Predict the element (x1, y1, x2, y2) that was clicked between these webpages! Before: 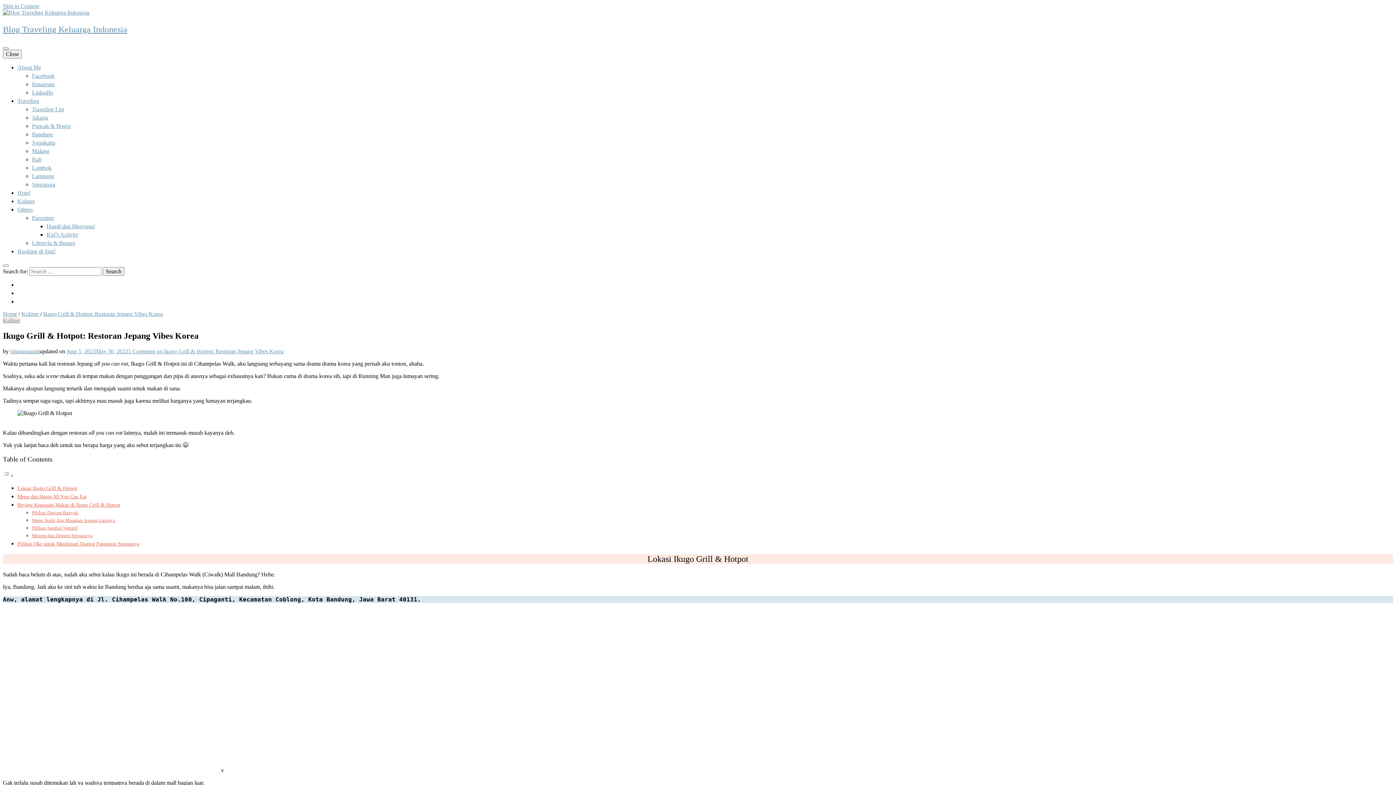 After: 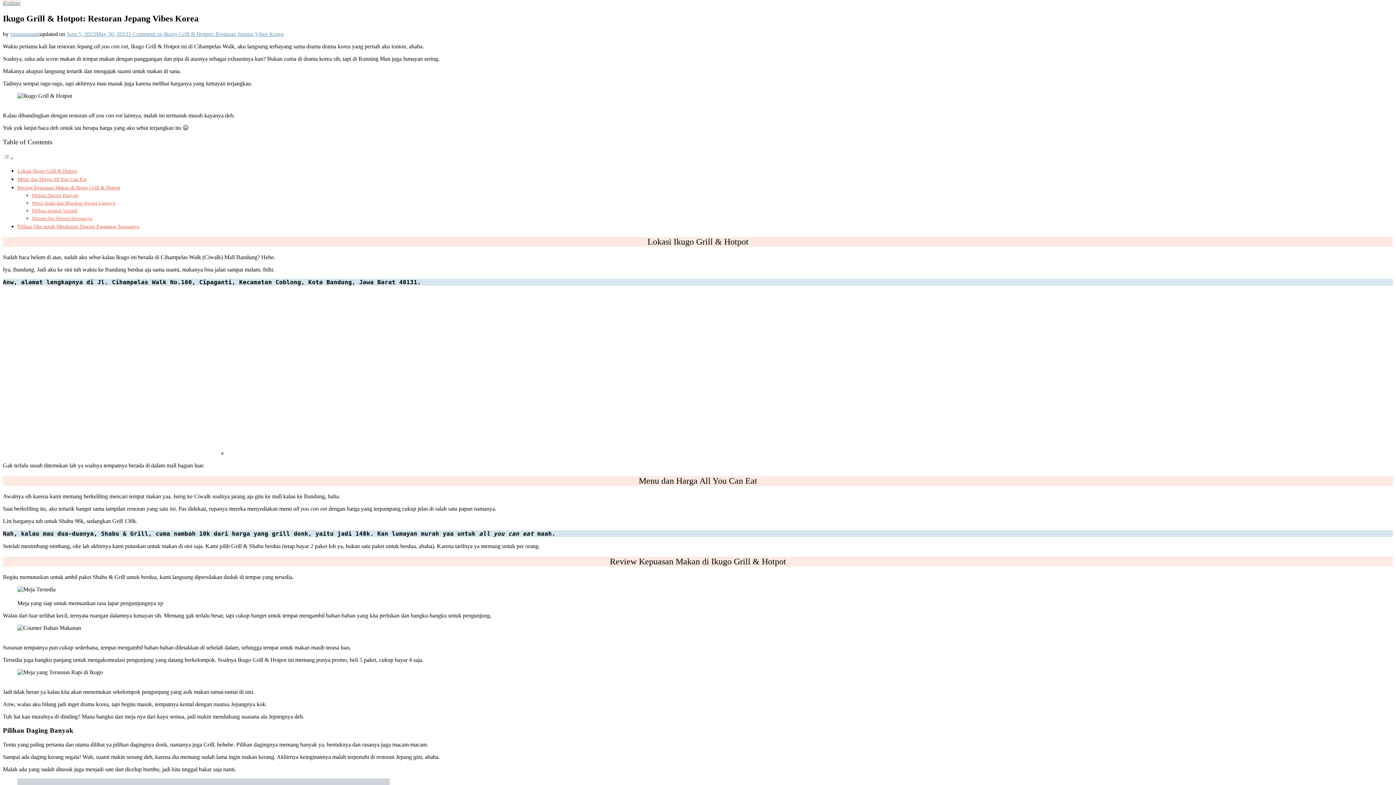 Action: bbox: (2, 2, 38, 9) label: skip to content